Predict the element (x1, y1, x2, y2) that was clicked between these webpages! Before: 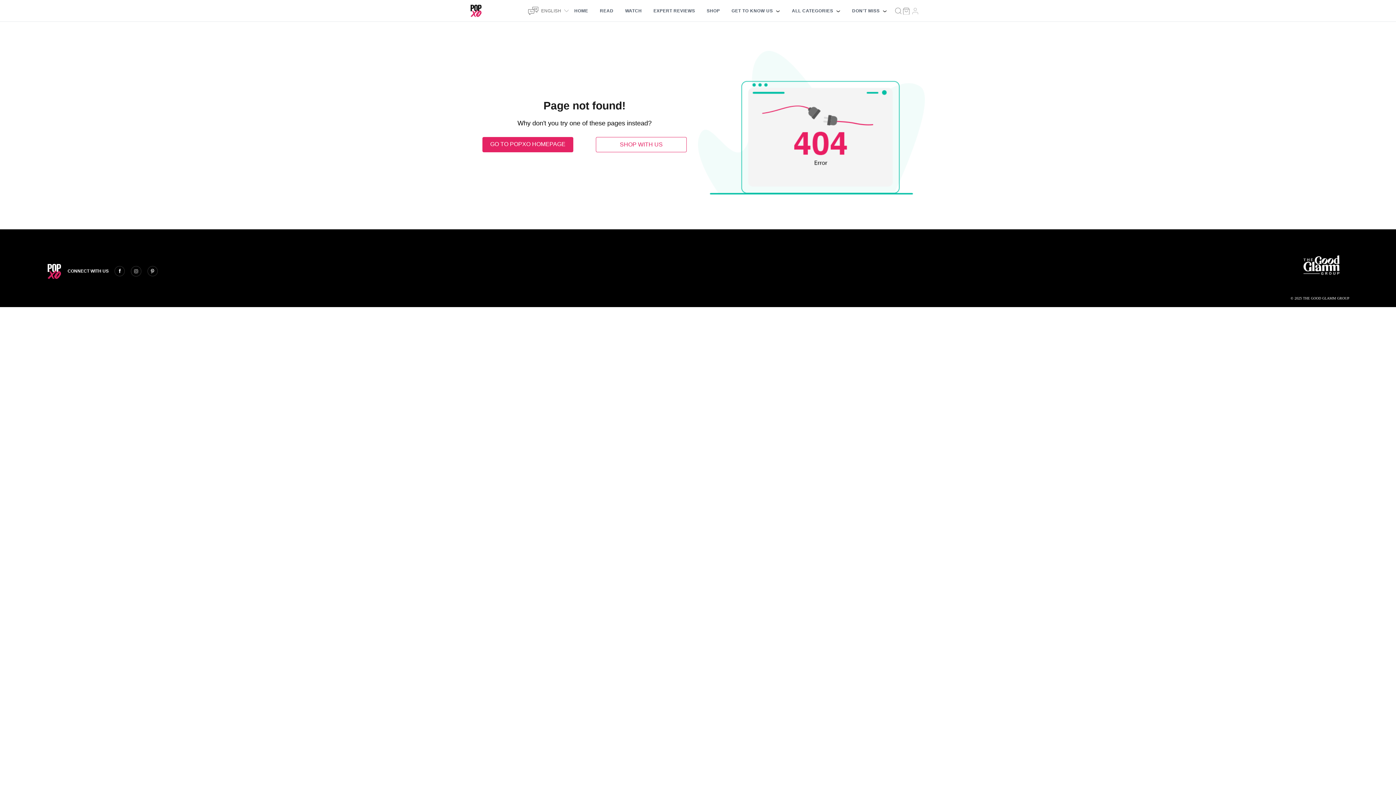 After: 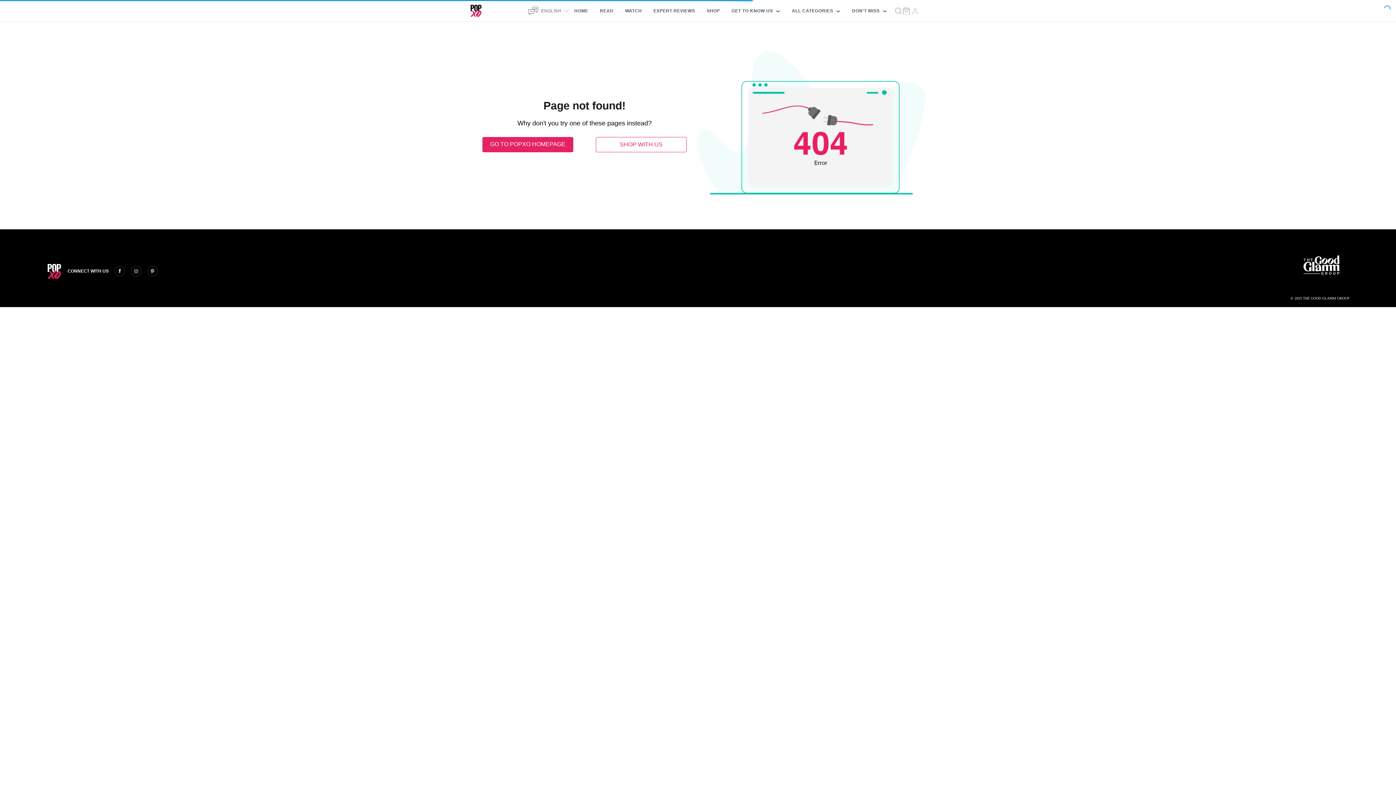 Action: bbox: (482, 136, 573, 152) label: GO TO POPXO HOMEPAGE